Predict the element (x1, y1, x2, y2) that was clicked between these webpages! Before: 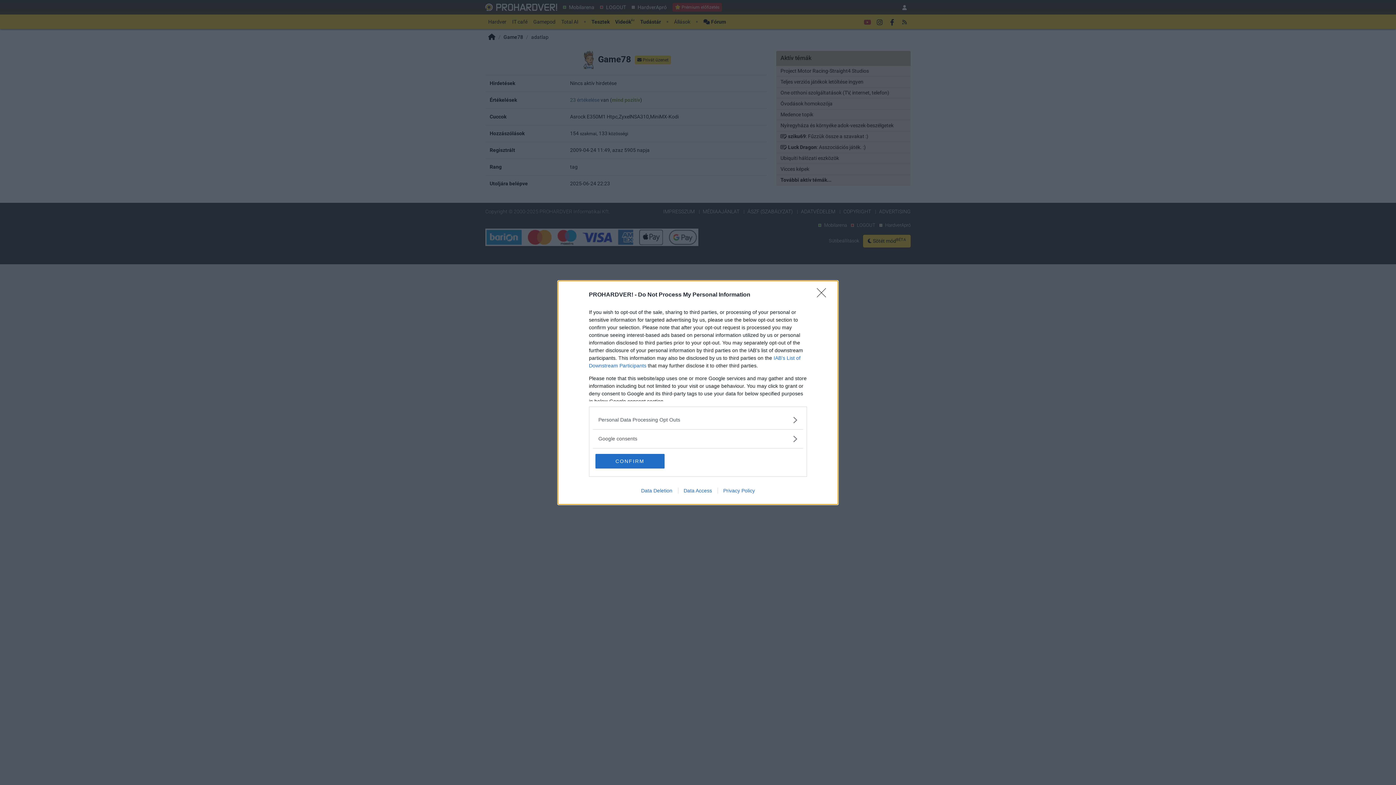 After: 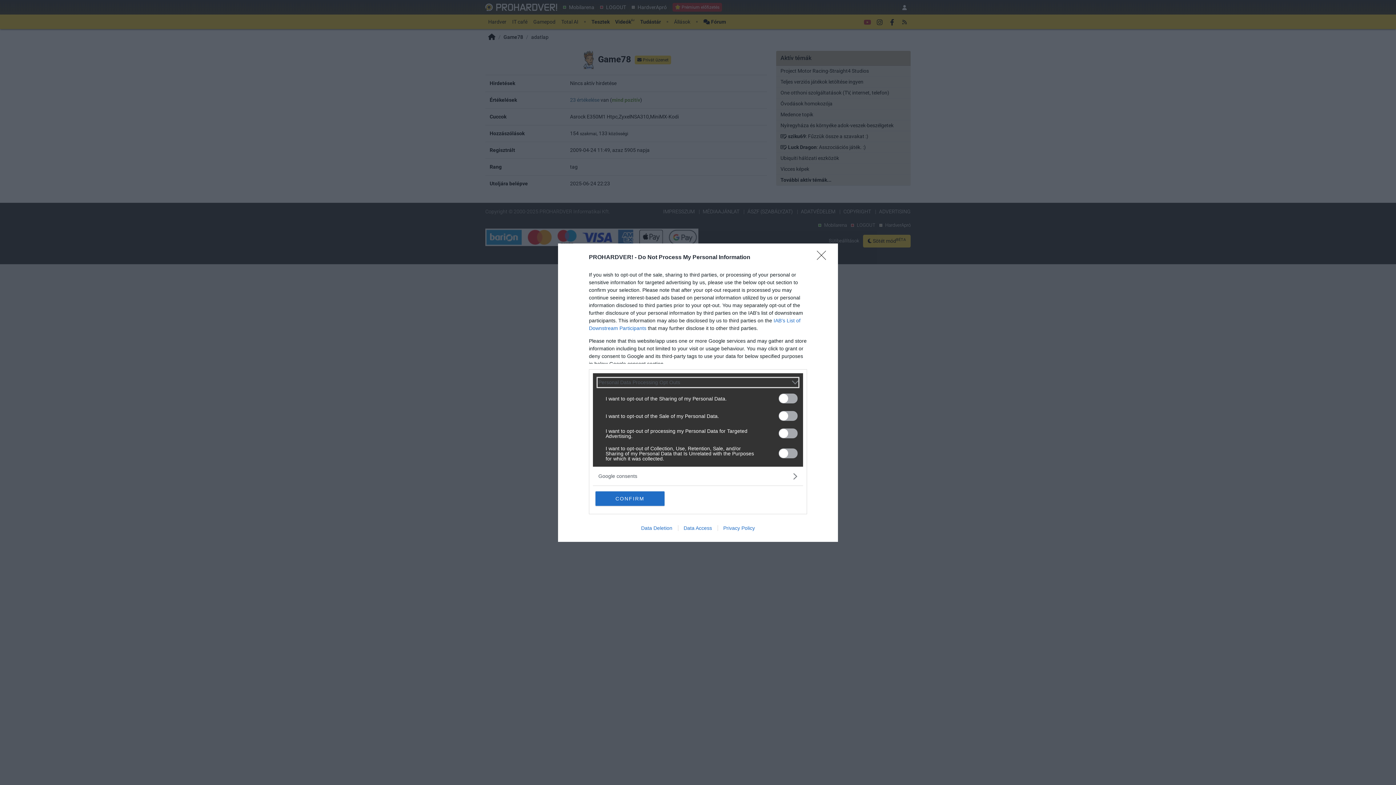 Action: bbox: (598, 416, 797, 423) label: Opt-Outs